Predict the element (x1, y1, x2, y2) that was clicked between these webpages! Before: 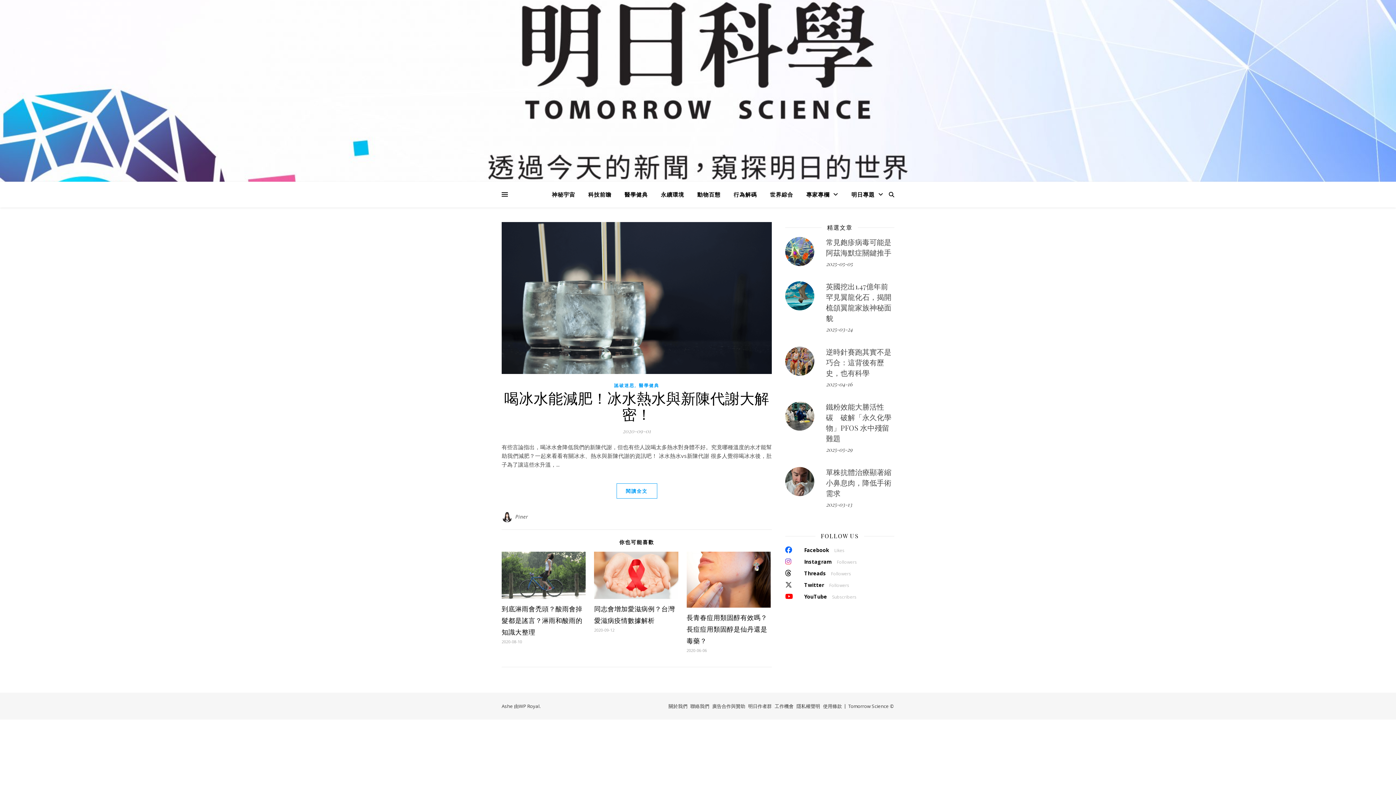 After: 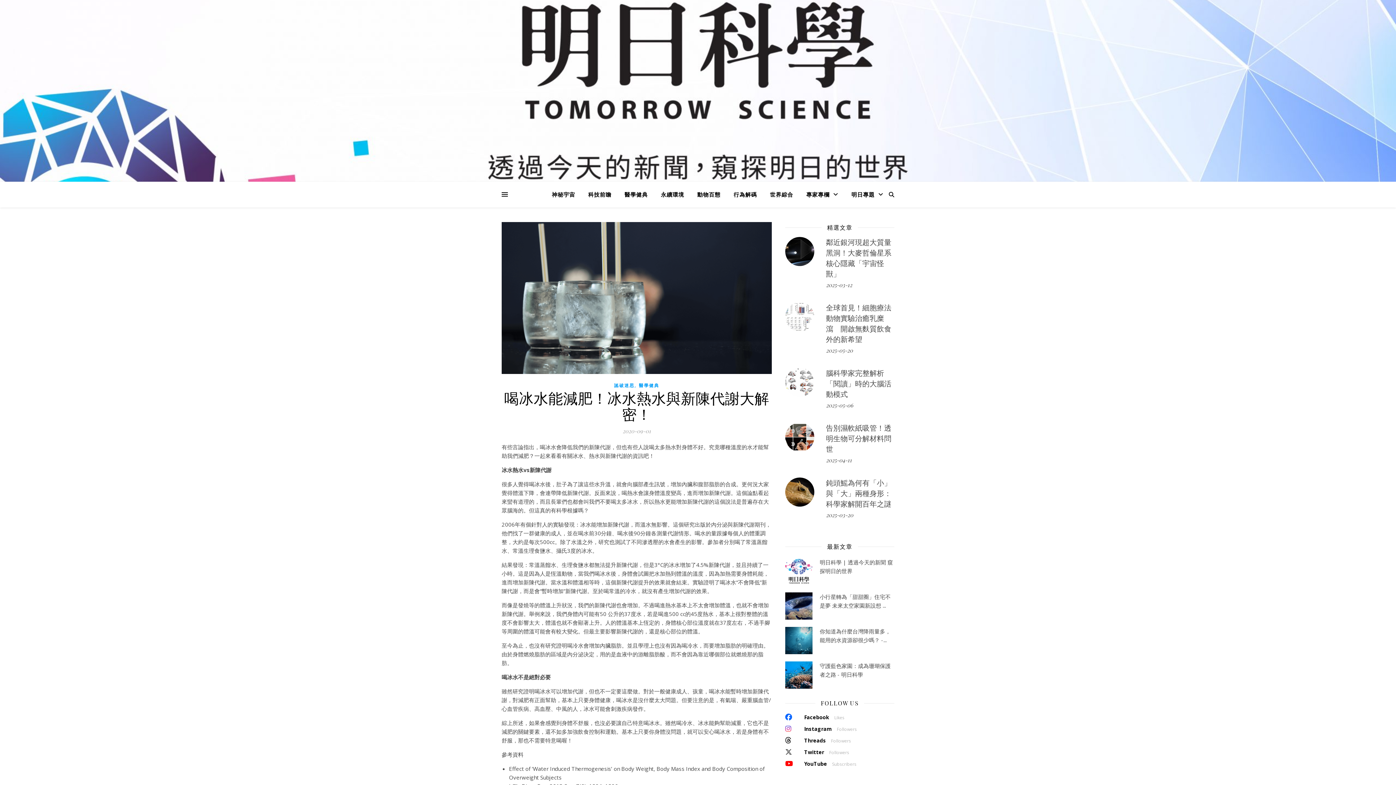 Action: bbox: (616, 483, 657, 498) label: 閱讀全文